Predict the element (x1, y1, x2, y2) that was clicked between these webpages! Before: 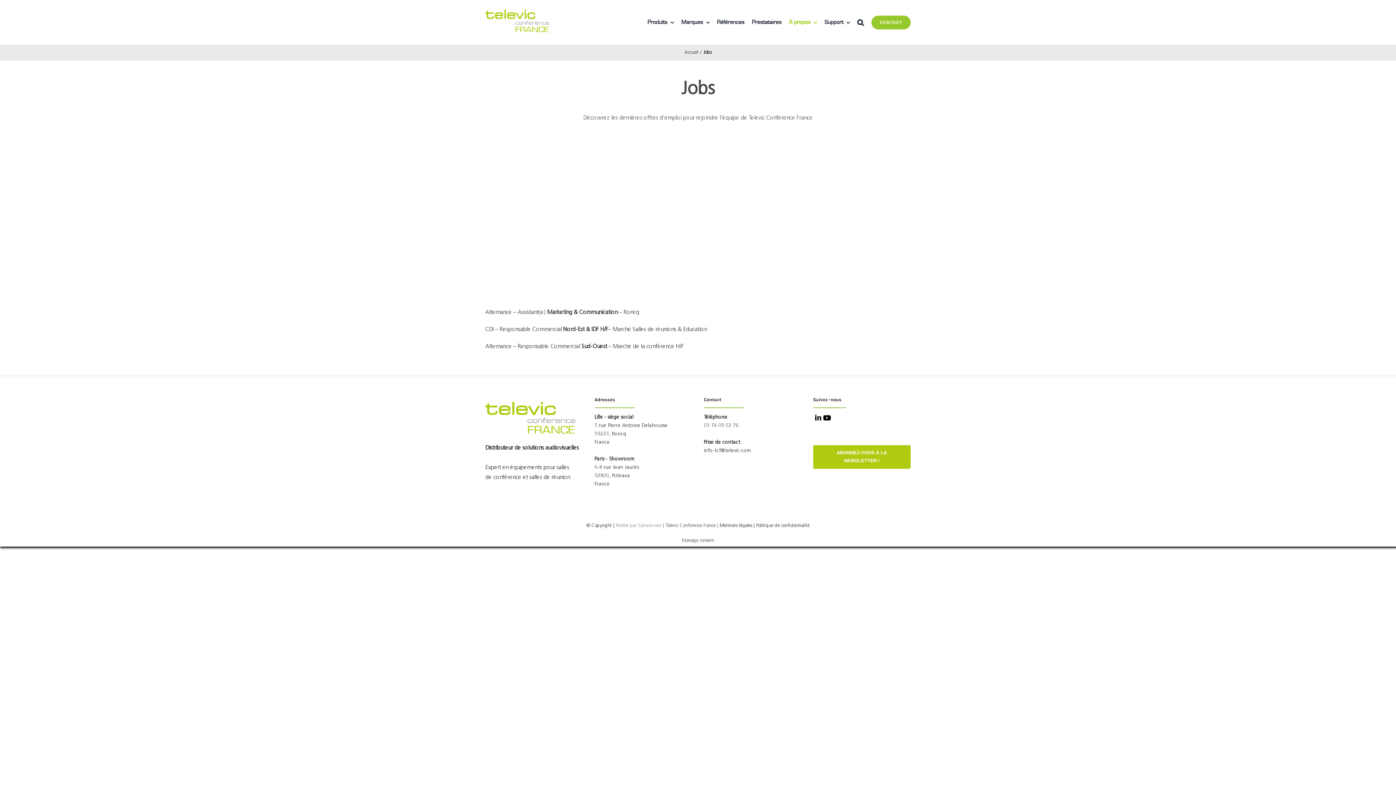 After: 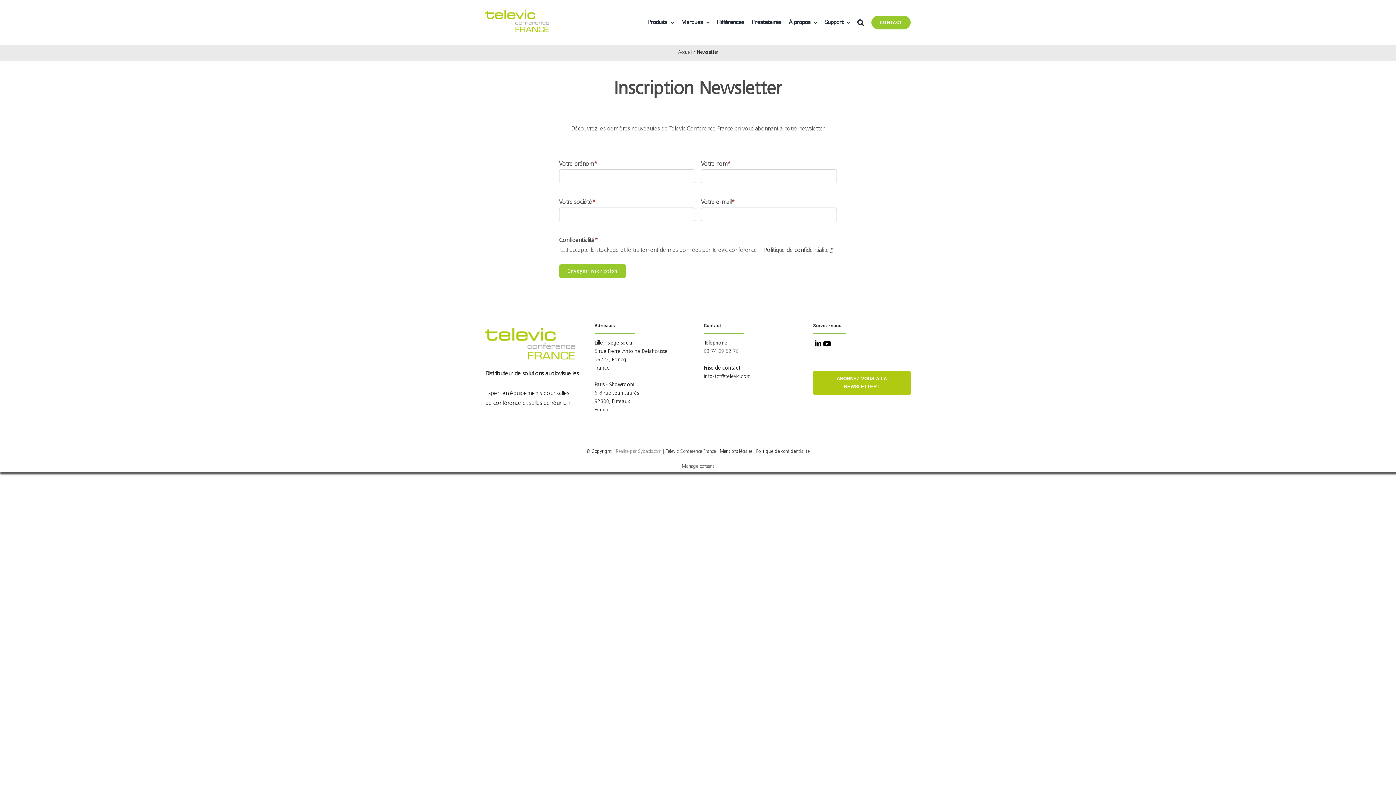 Action: bbox: (586, 523, 638, 528) label: © Copyright | Réalisé par 